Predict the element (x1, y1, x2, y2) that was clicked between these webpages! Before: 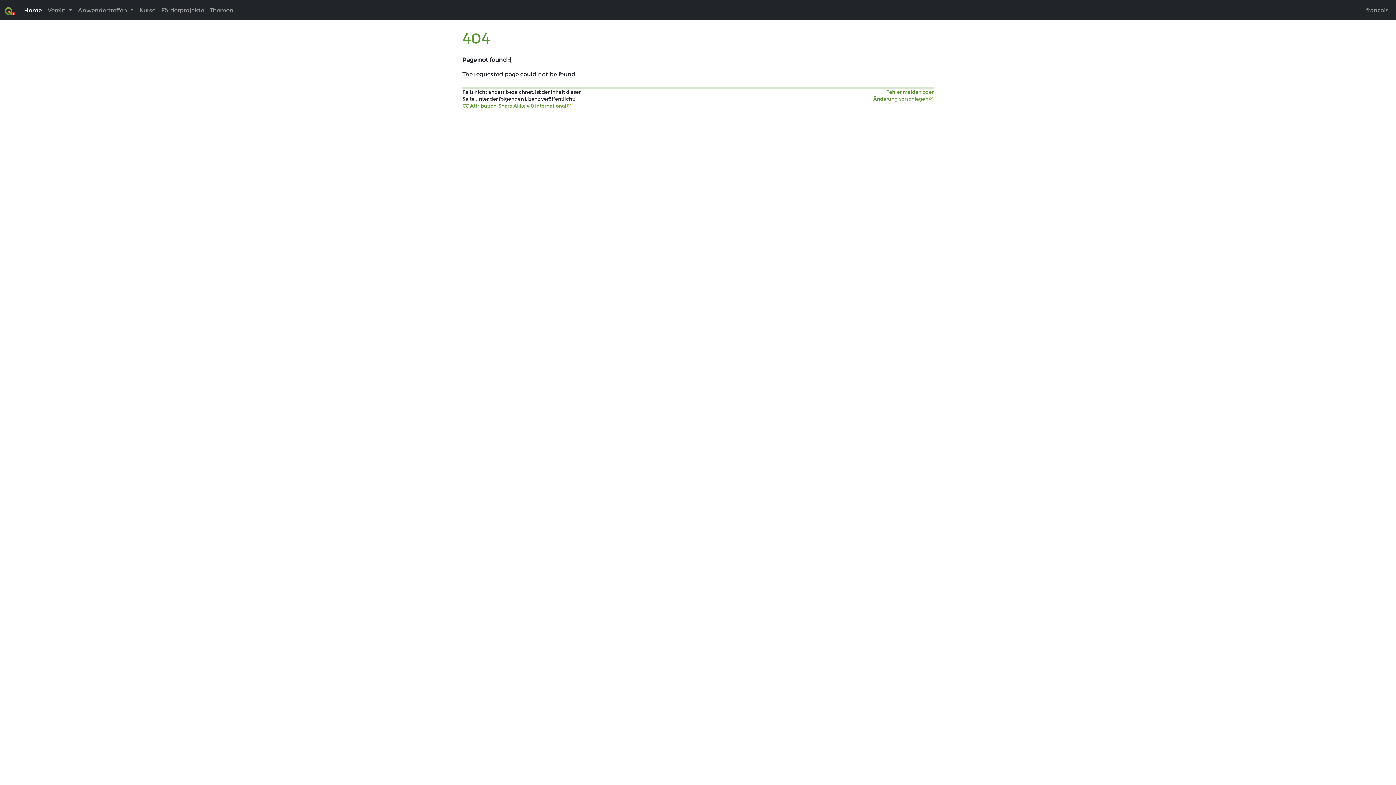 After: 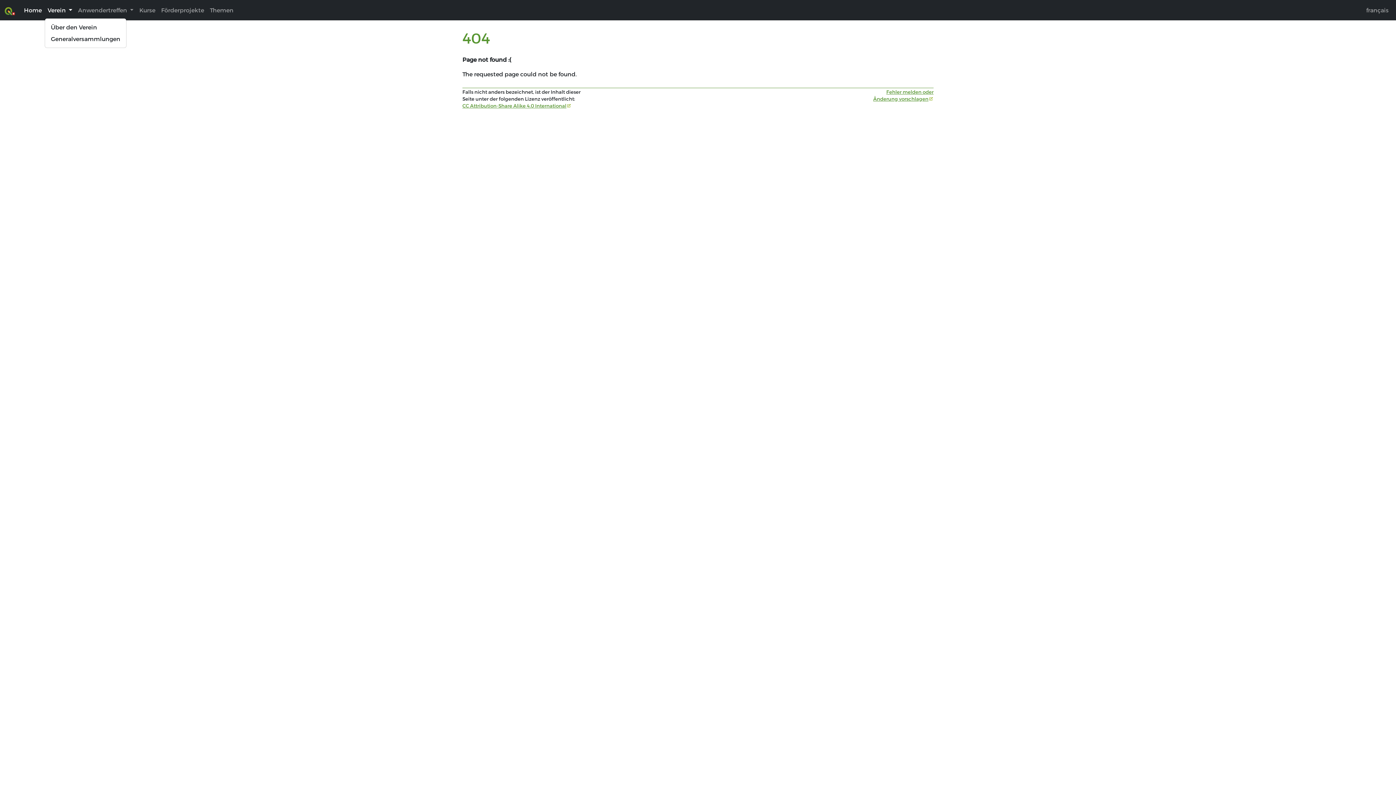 Action: label: Verein  bbox: (44, 2, 75, 17)